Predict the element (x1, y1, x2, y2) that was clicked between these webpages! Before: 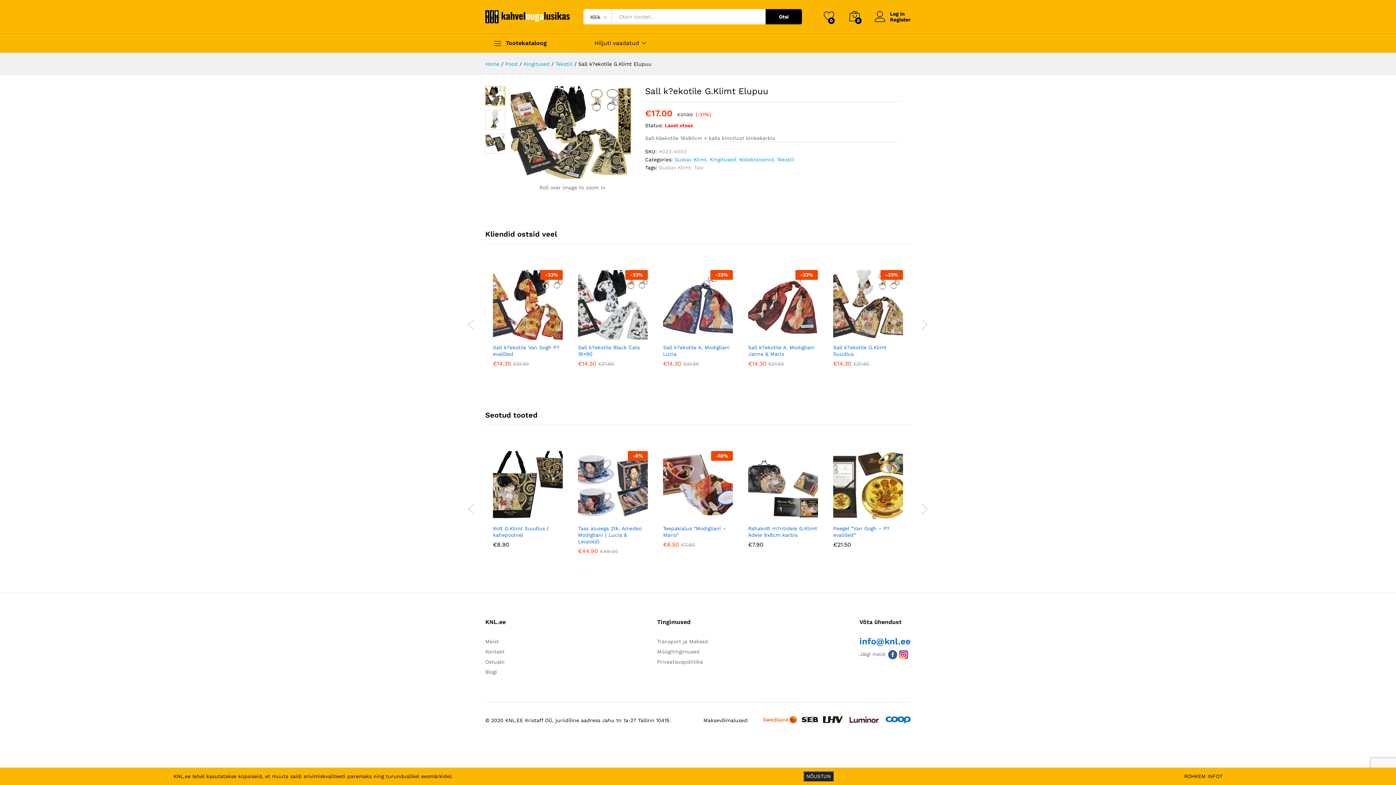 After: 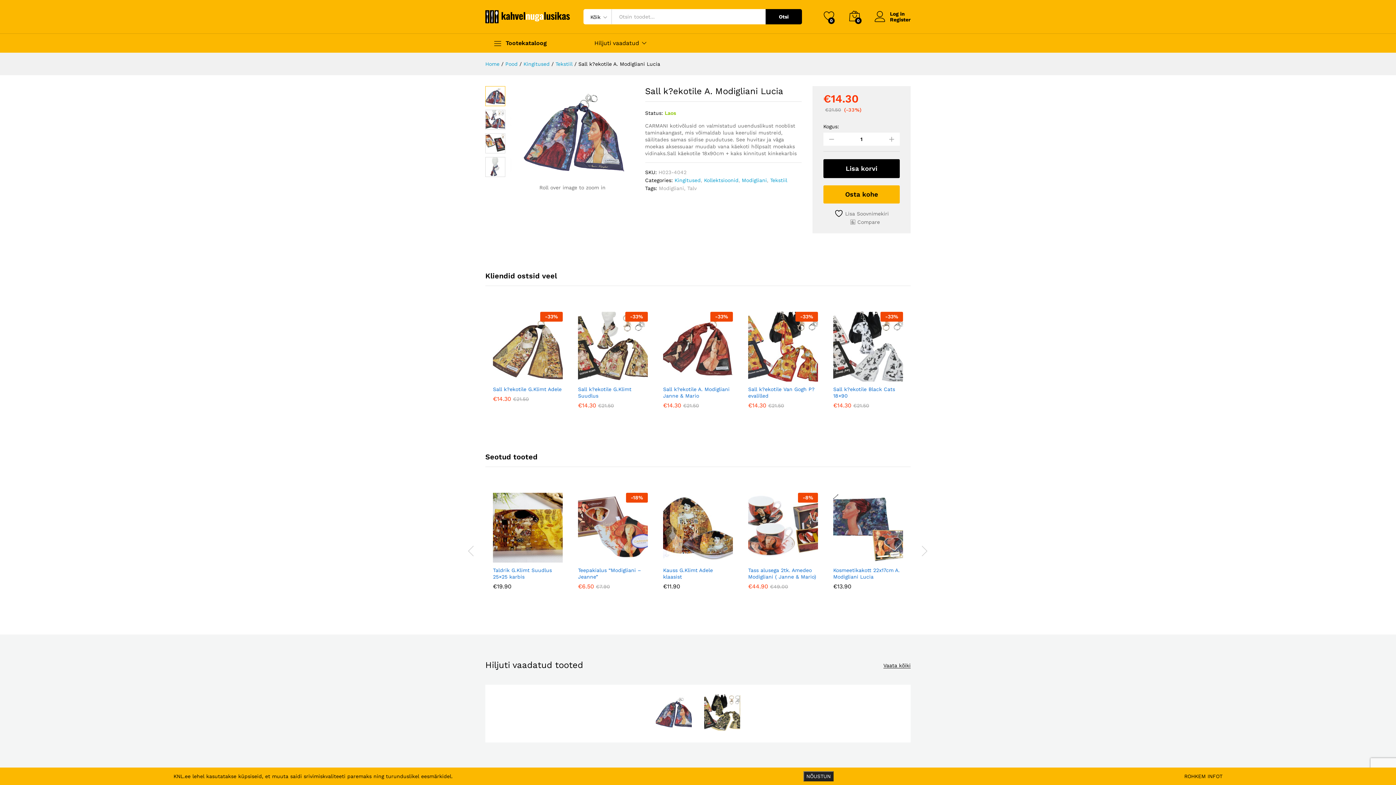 Action: bbox: (663, 344, 733, 357) label: Sall k?ekotile A. Modigliani Lucia